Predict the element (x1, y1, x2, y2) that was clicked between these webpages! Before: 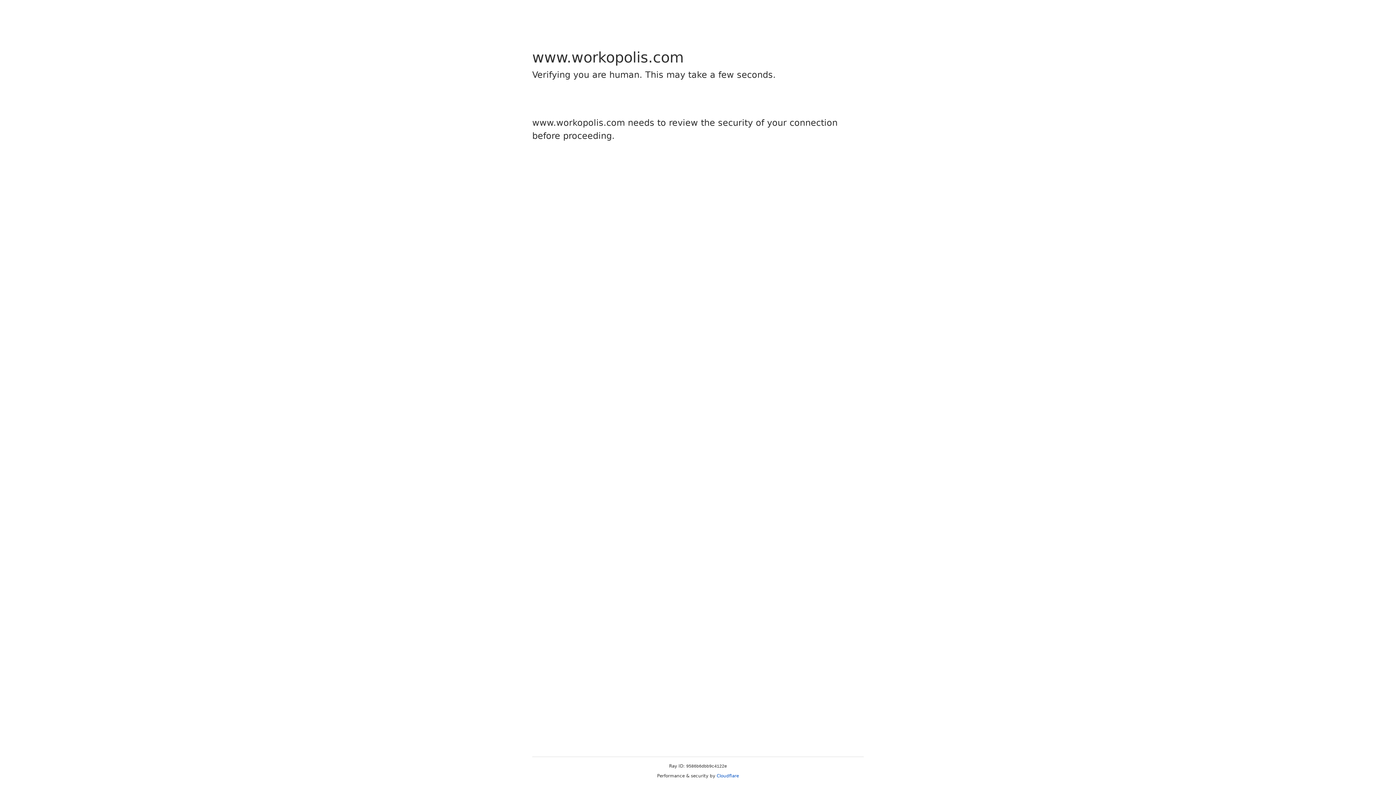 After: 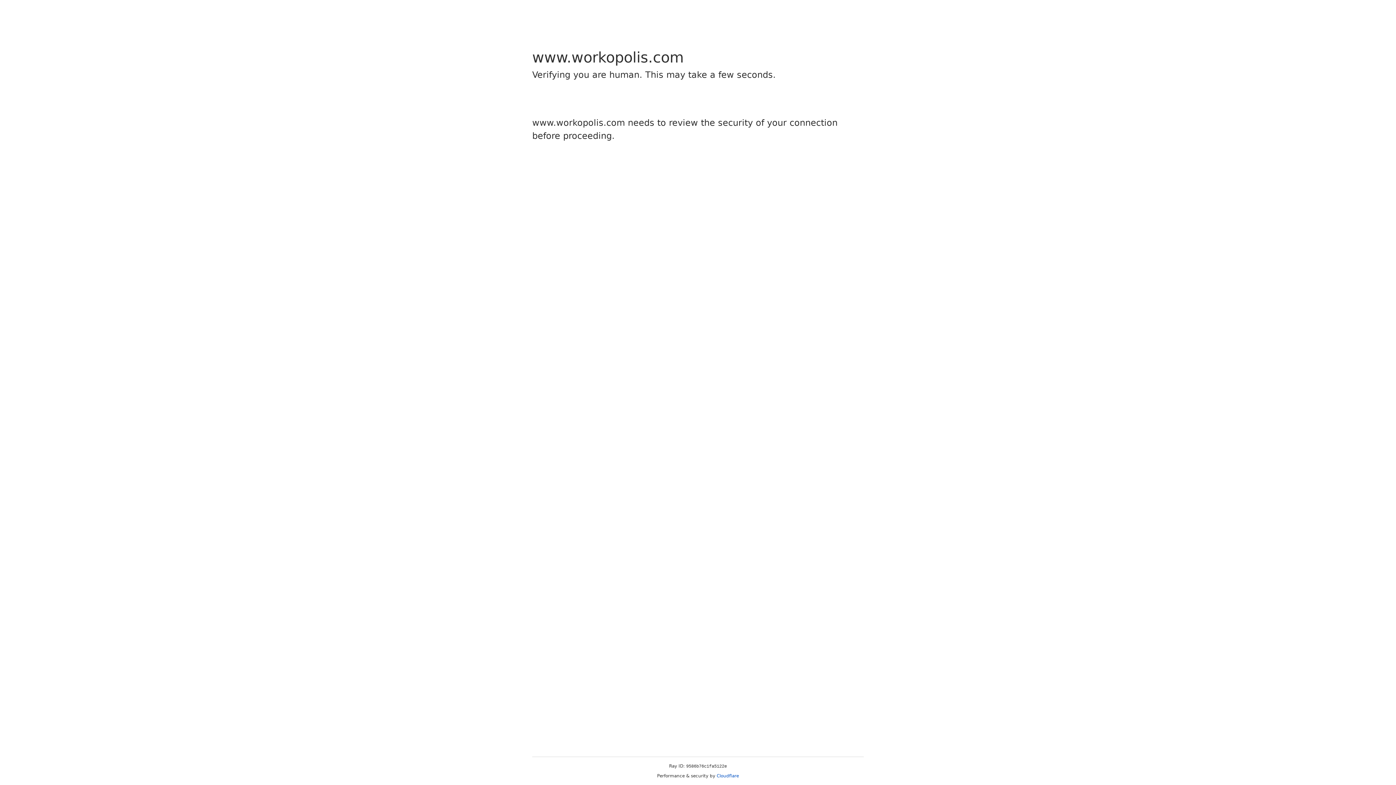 Action: label: Cloudflare bbox: (716, 773, 739, 778)